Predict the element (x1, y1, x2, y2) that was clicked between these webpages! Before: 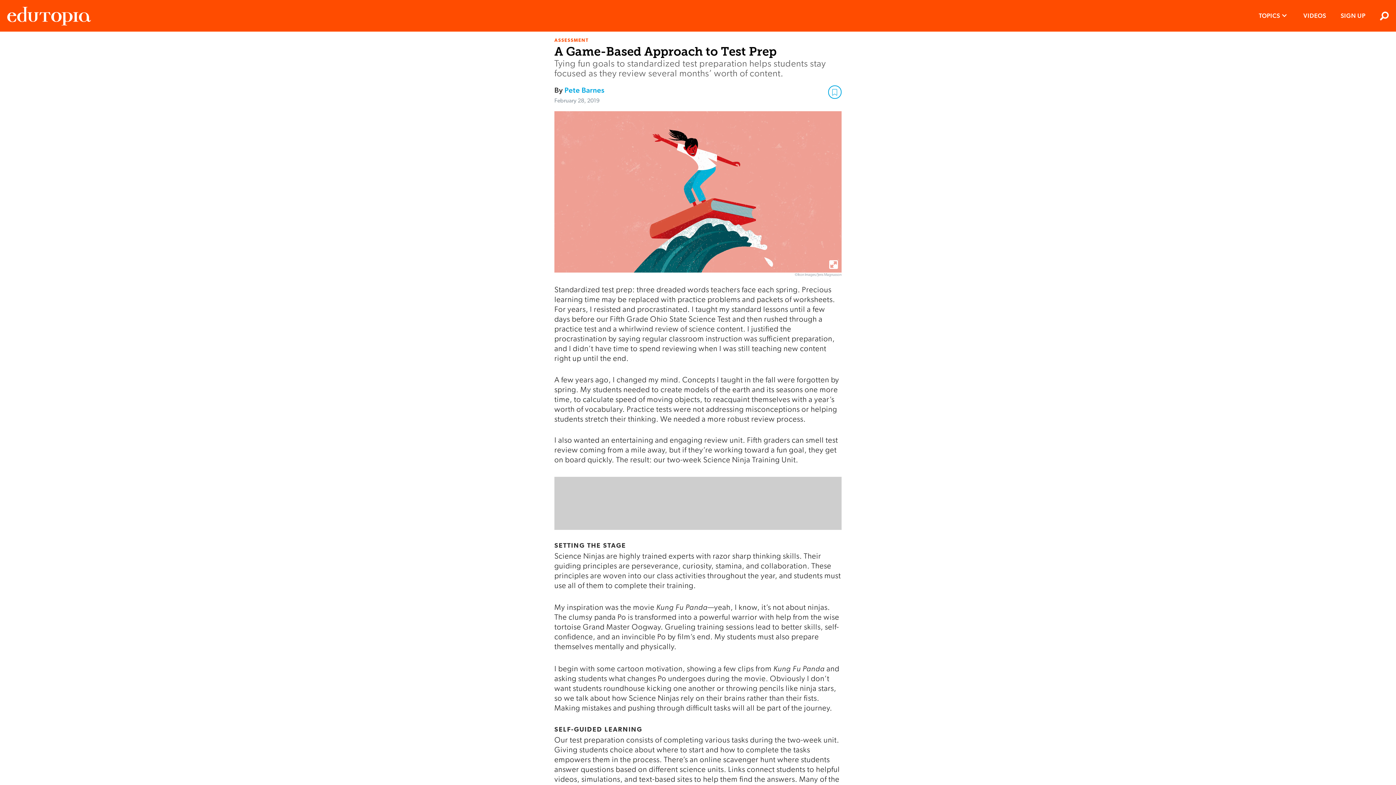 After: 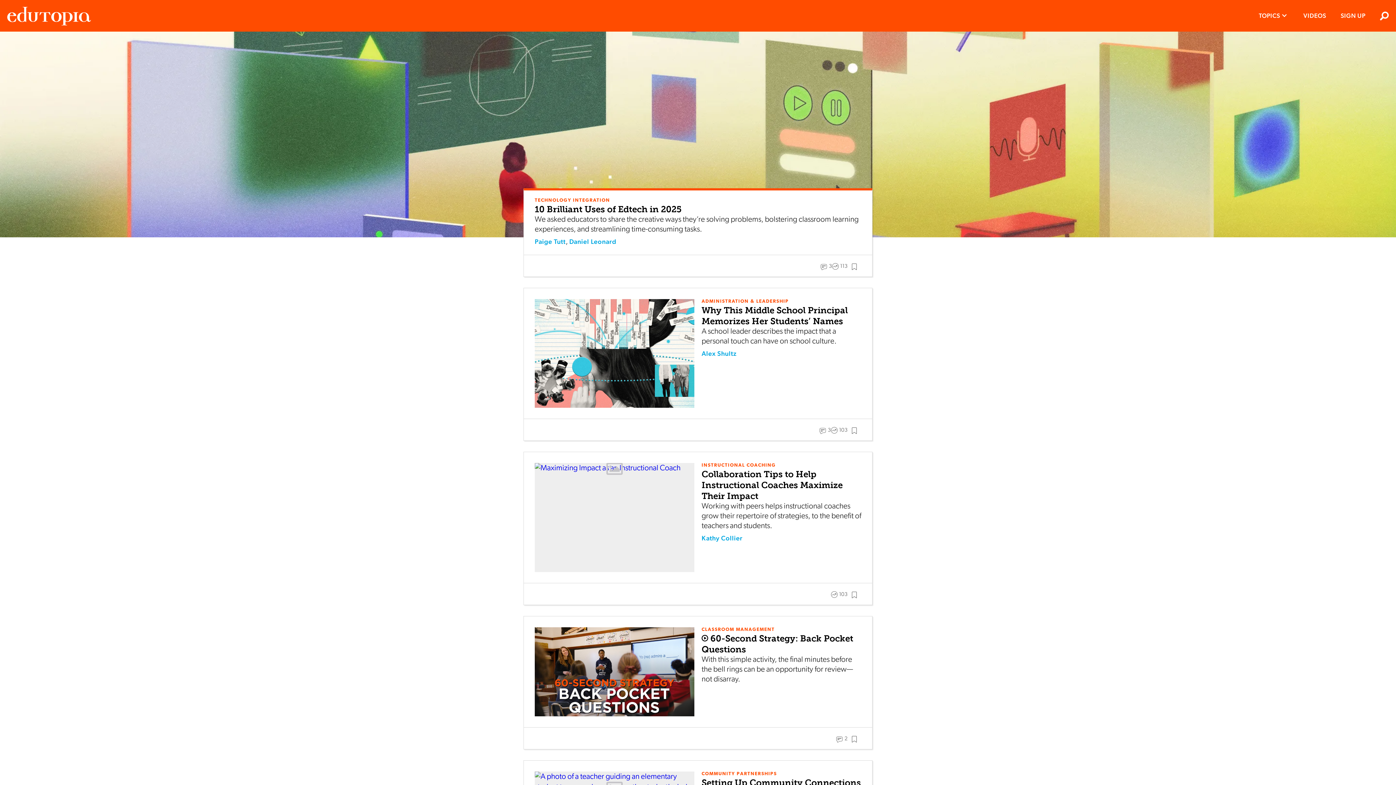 Action: bbox: (7, 0, 90, 31) label: Edutopia